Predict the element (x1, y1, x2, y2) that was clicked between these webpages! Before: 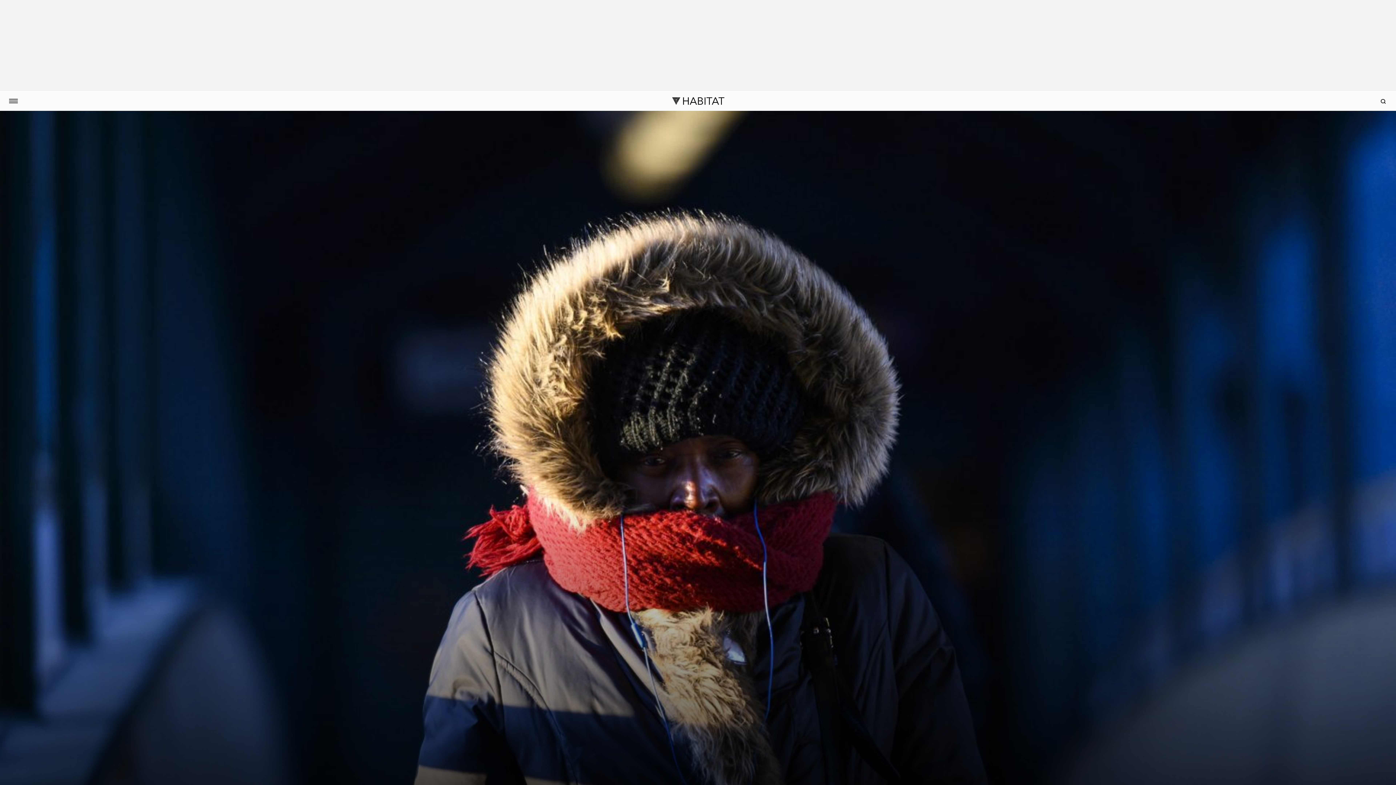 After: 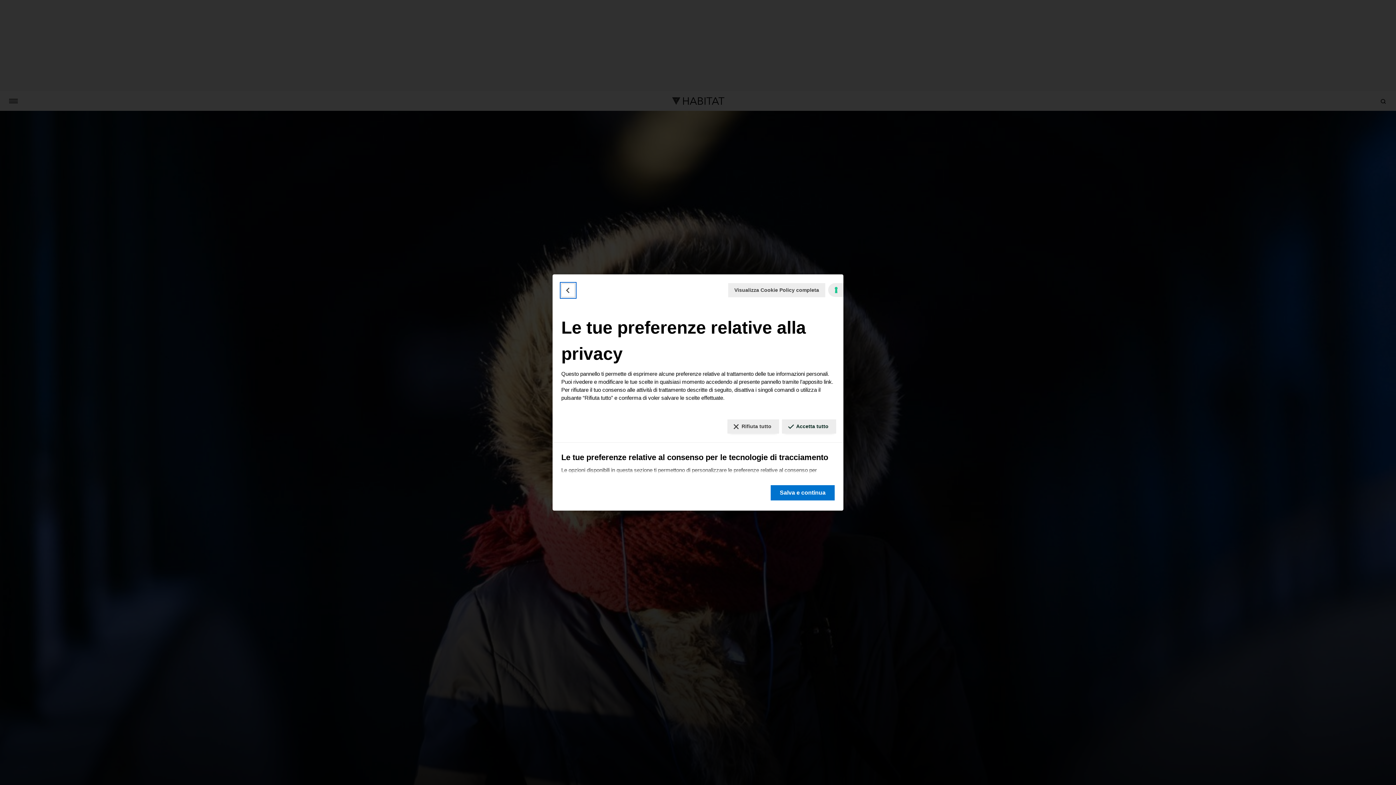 Action: label: Le tue preferenze relative al consenso per le tecnologie di tracciamento bbox: (1378, 771, 1390, 779)